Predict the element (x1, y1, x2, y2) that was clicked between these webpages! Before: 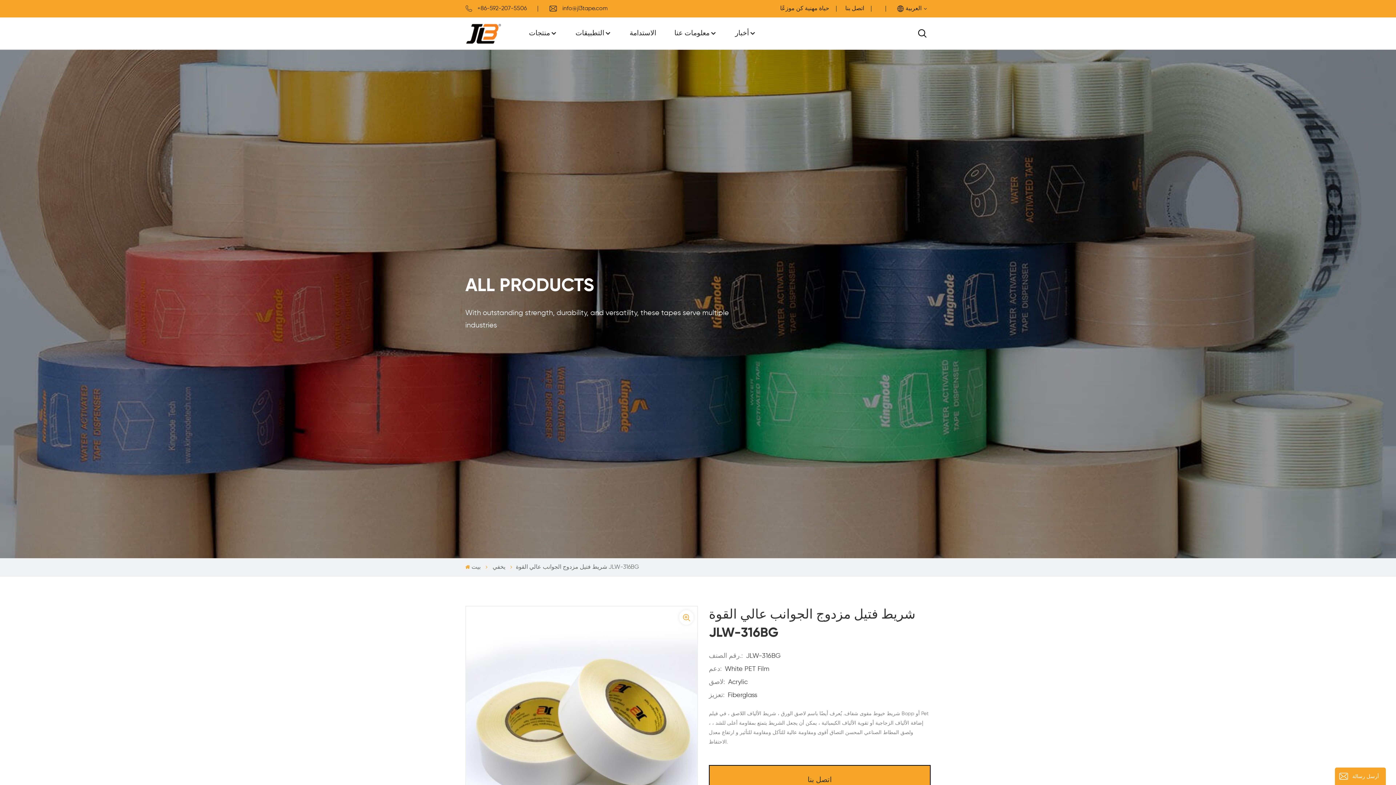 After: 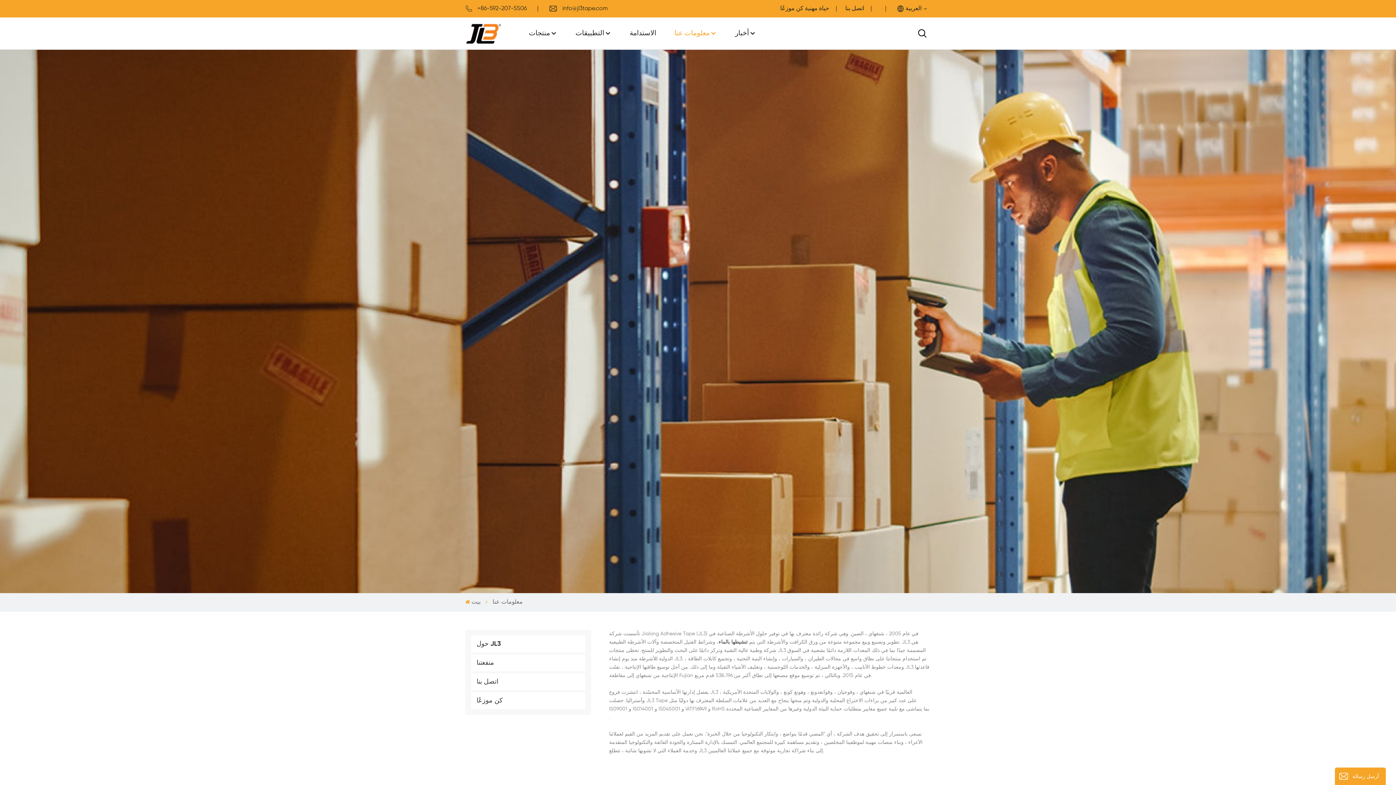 Action: label: معلومات عنا bbox: (674, 17, 717, 49)